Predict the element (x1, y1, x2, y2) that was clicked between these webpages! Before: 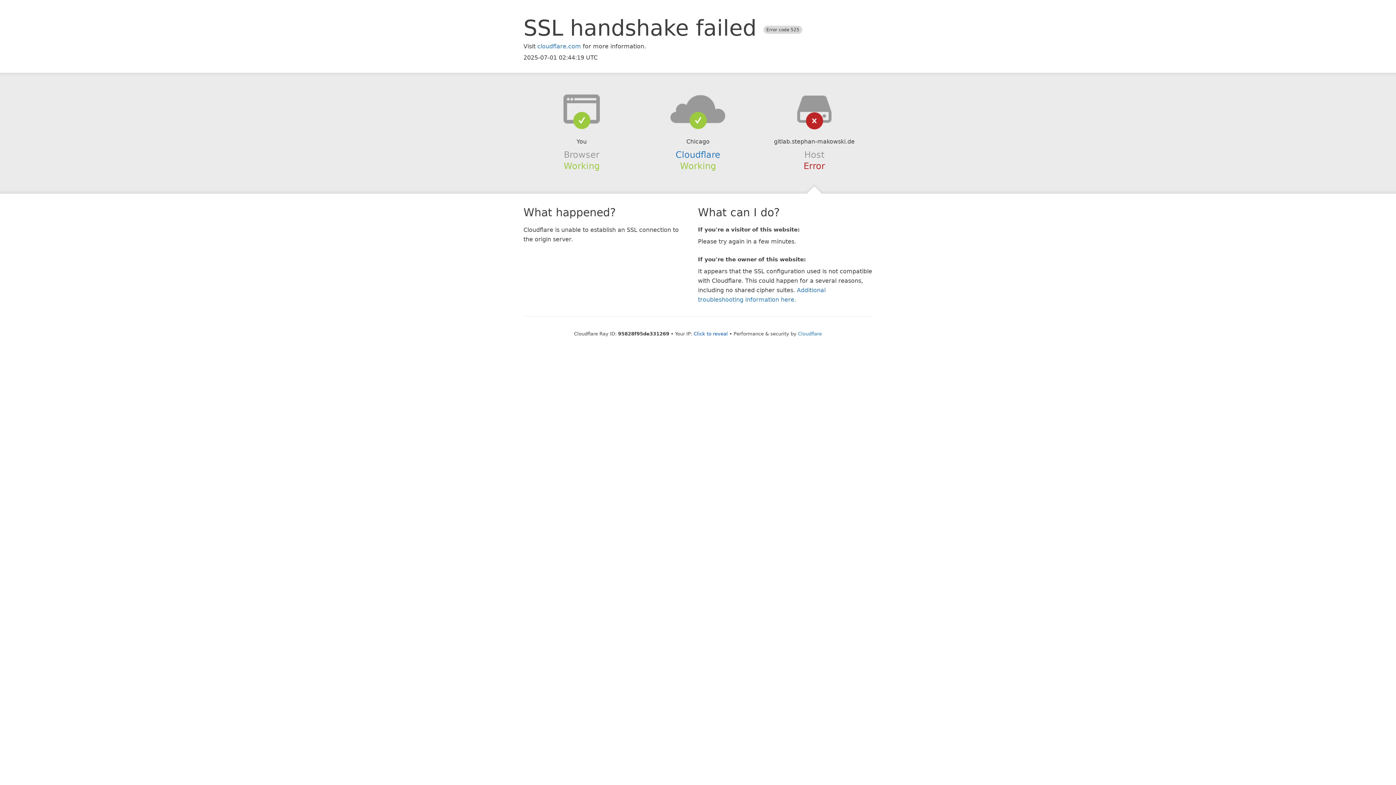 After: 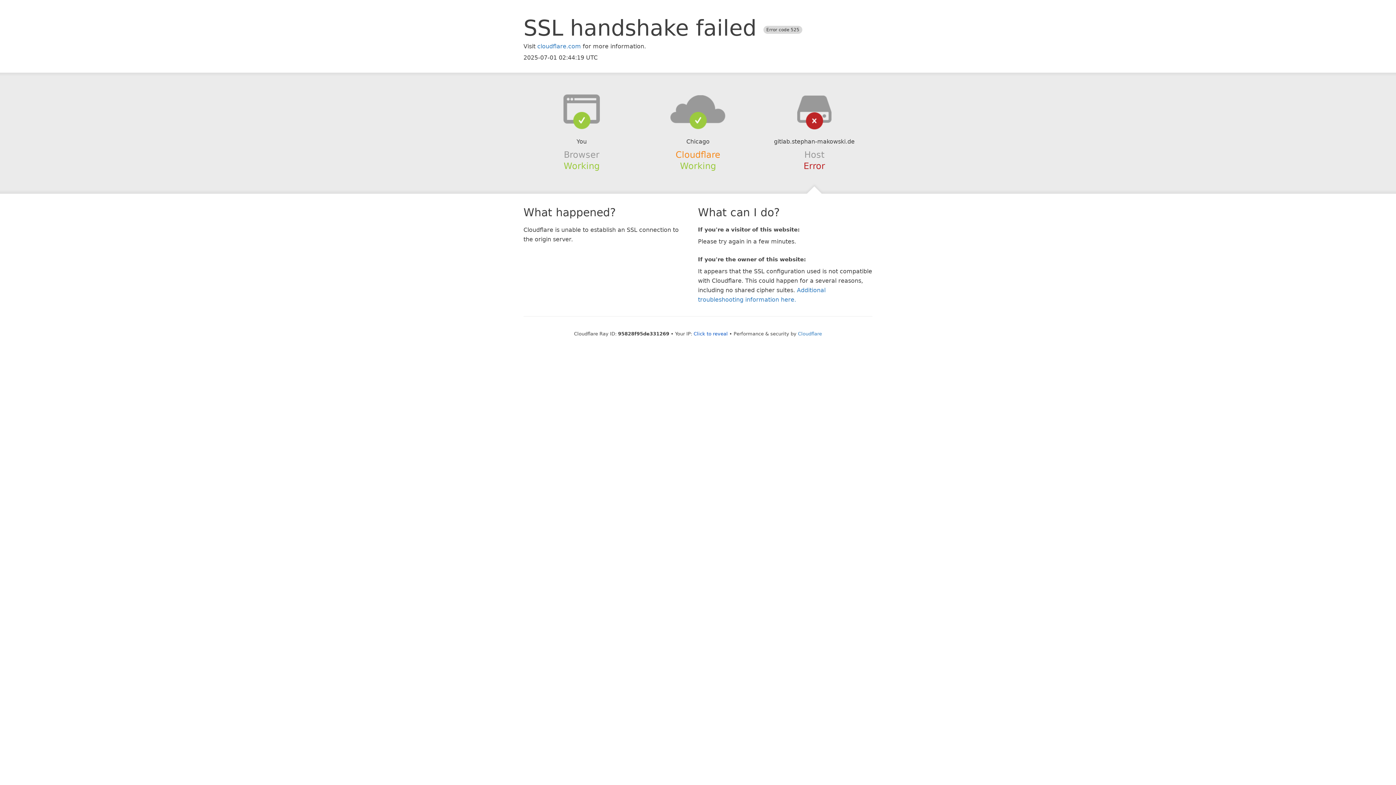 Action: label: Cloudflare bbox: (675, 149, 720, 159)